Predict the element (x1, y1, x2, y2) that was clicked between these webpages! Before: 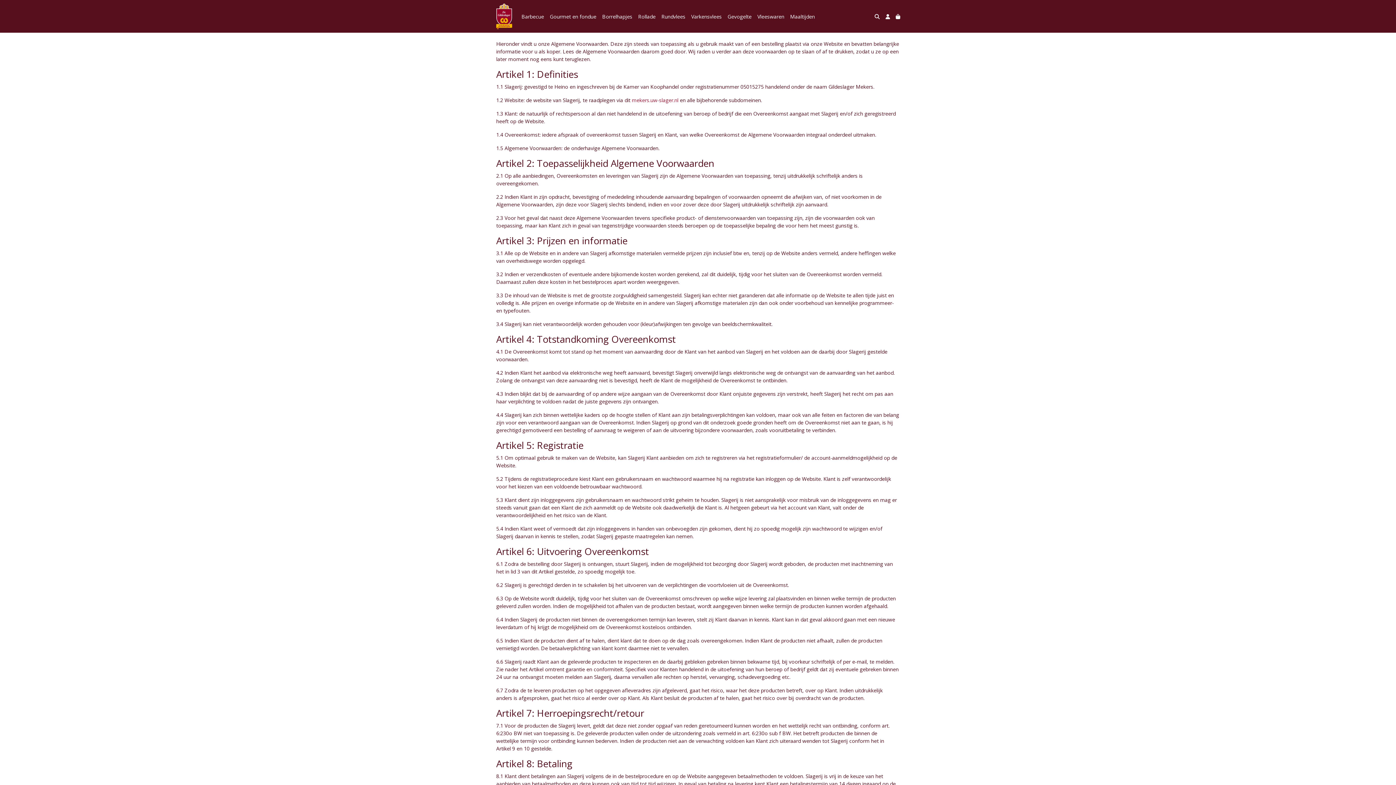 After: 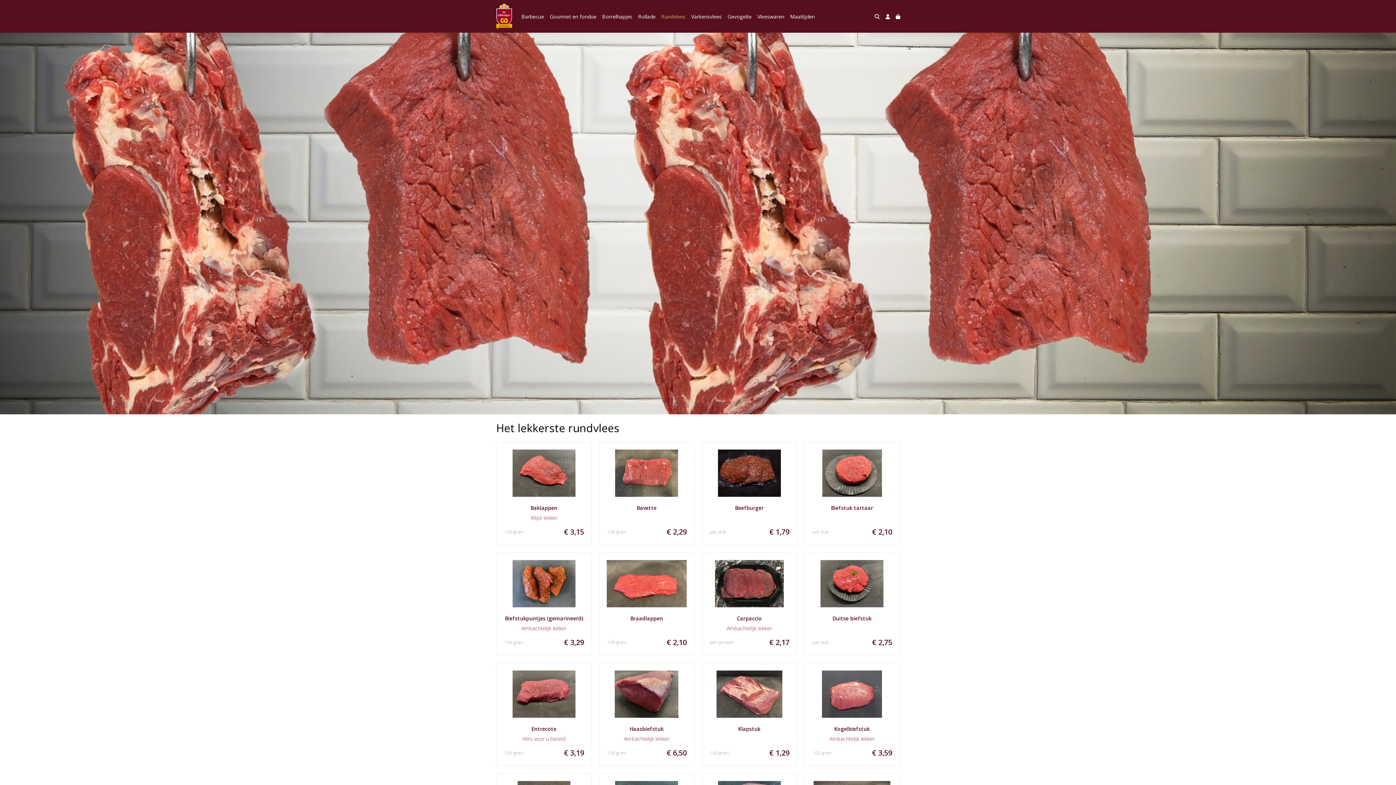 Action: bbox: (658, 9, 688, 23) label: Rundvlees